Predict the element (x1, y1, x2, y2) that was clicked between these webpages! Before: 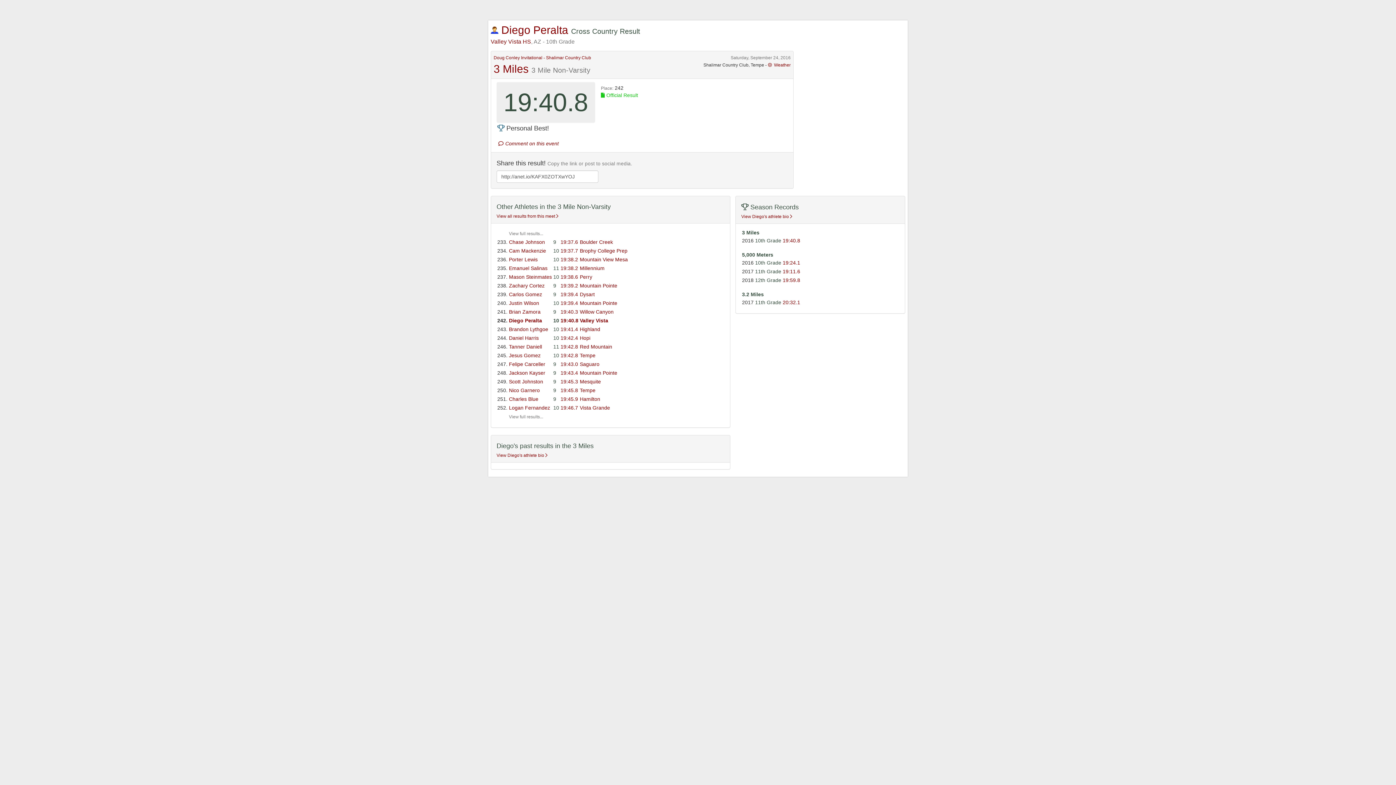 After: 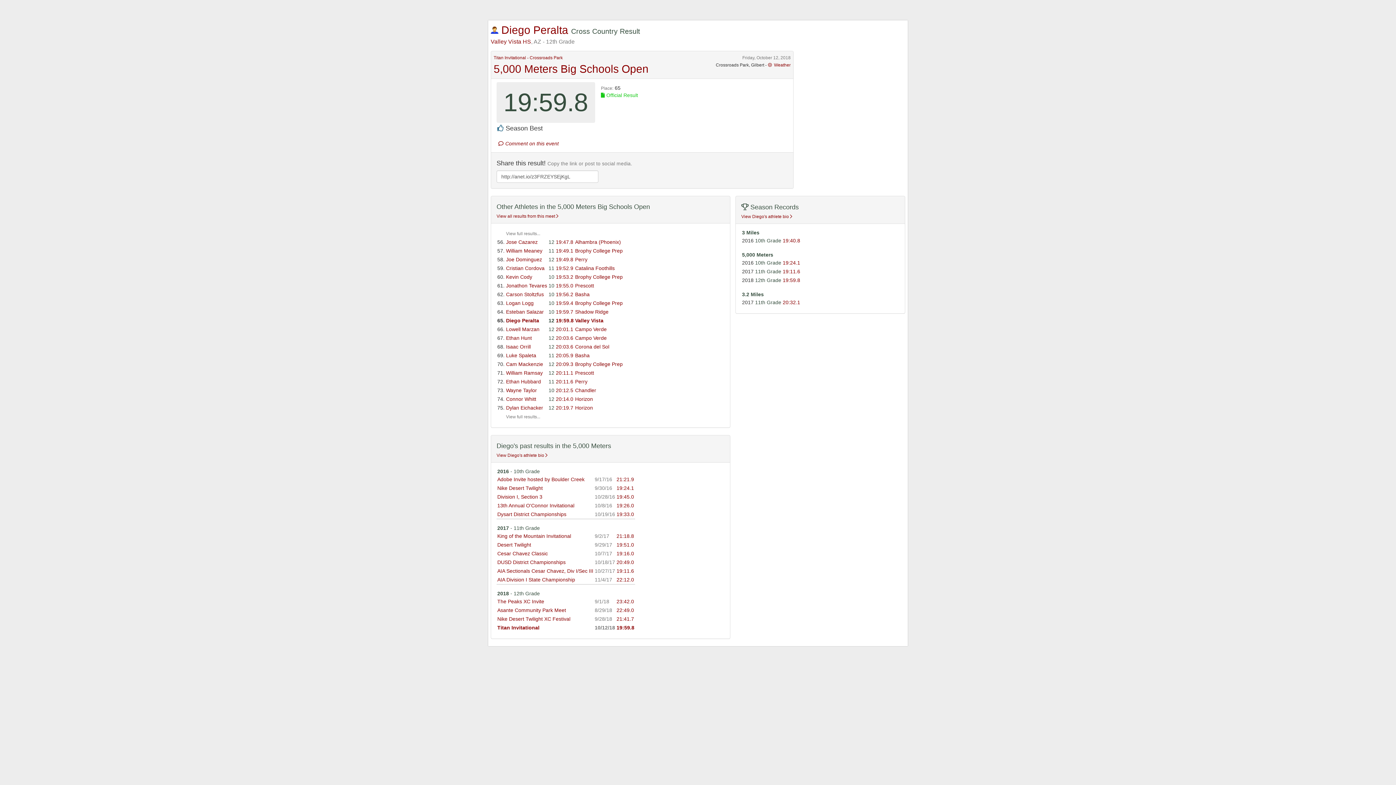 Action: label: 19:59.8 bbox: (782, 277, 800, 283)